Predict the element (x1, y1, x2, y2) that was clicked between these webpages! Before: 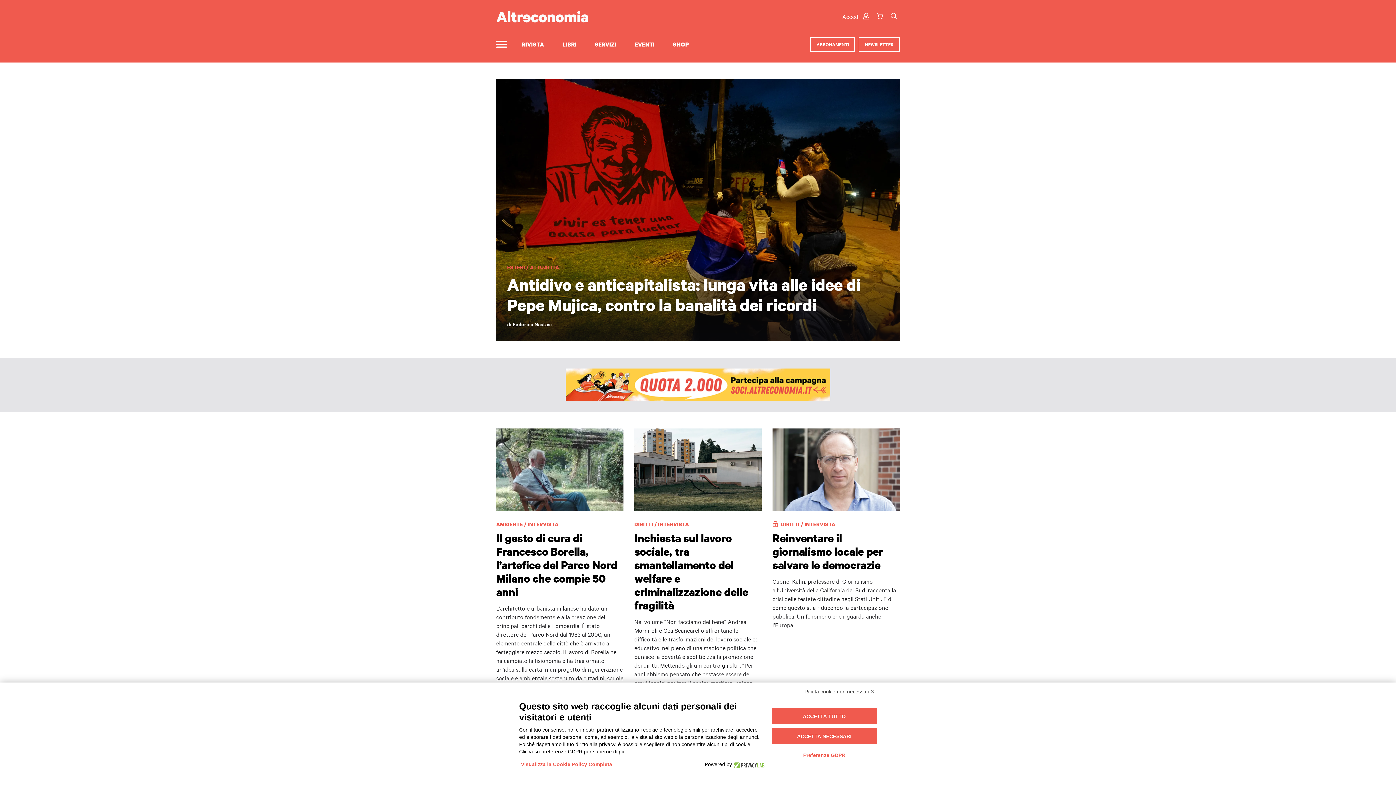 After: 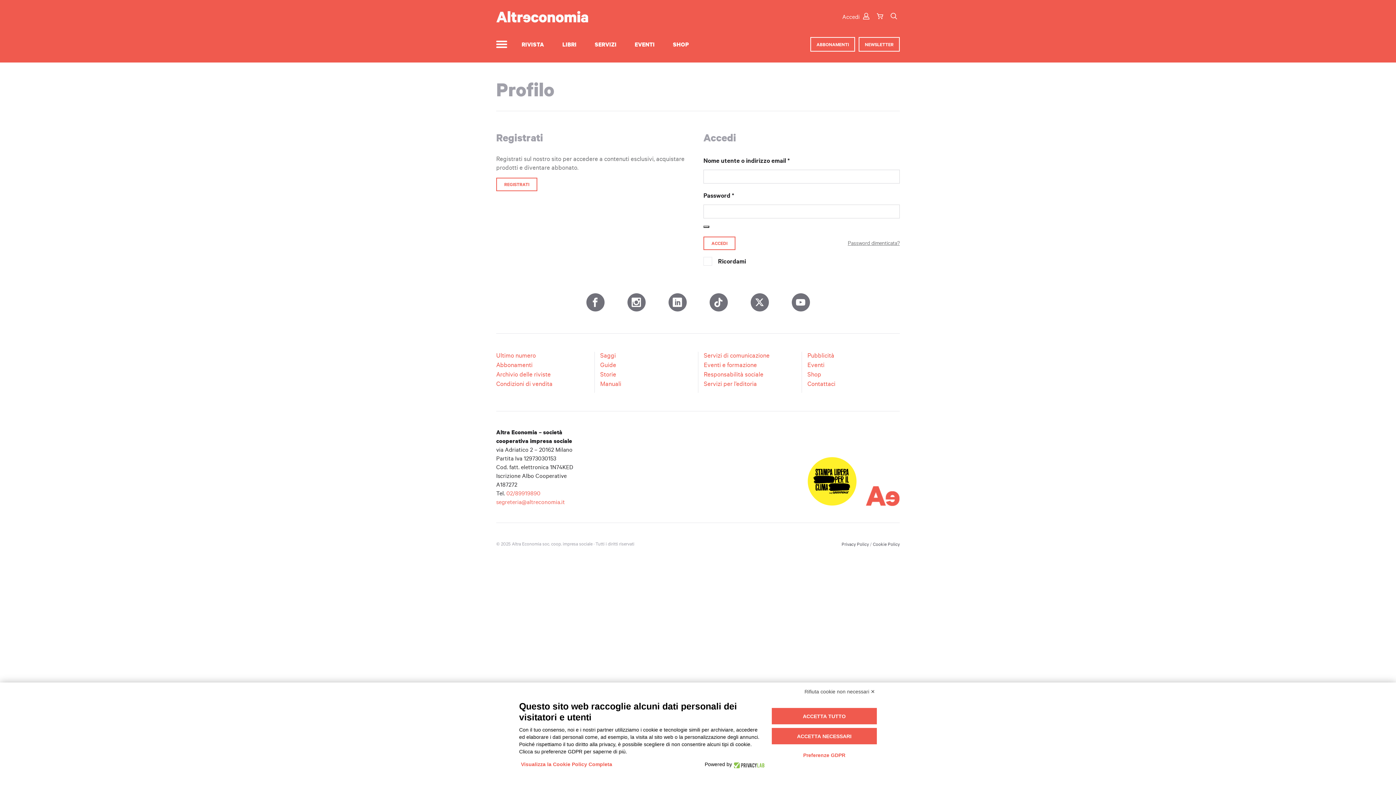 Action: bbox: (840, 10, 872, 22) label: Accedi 